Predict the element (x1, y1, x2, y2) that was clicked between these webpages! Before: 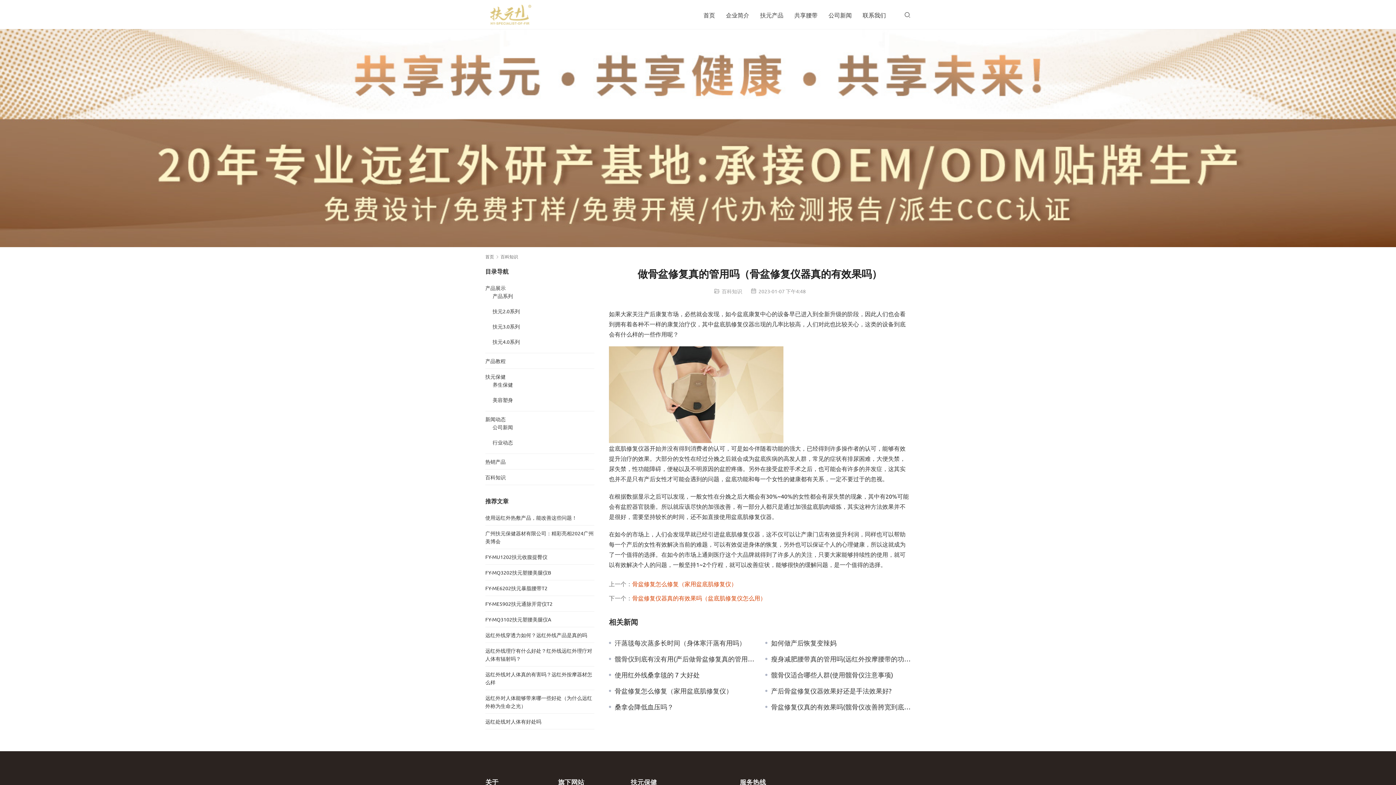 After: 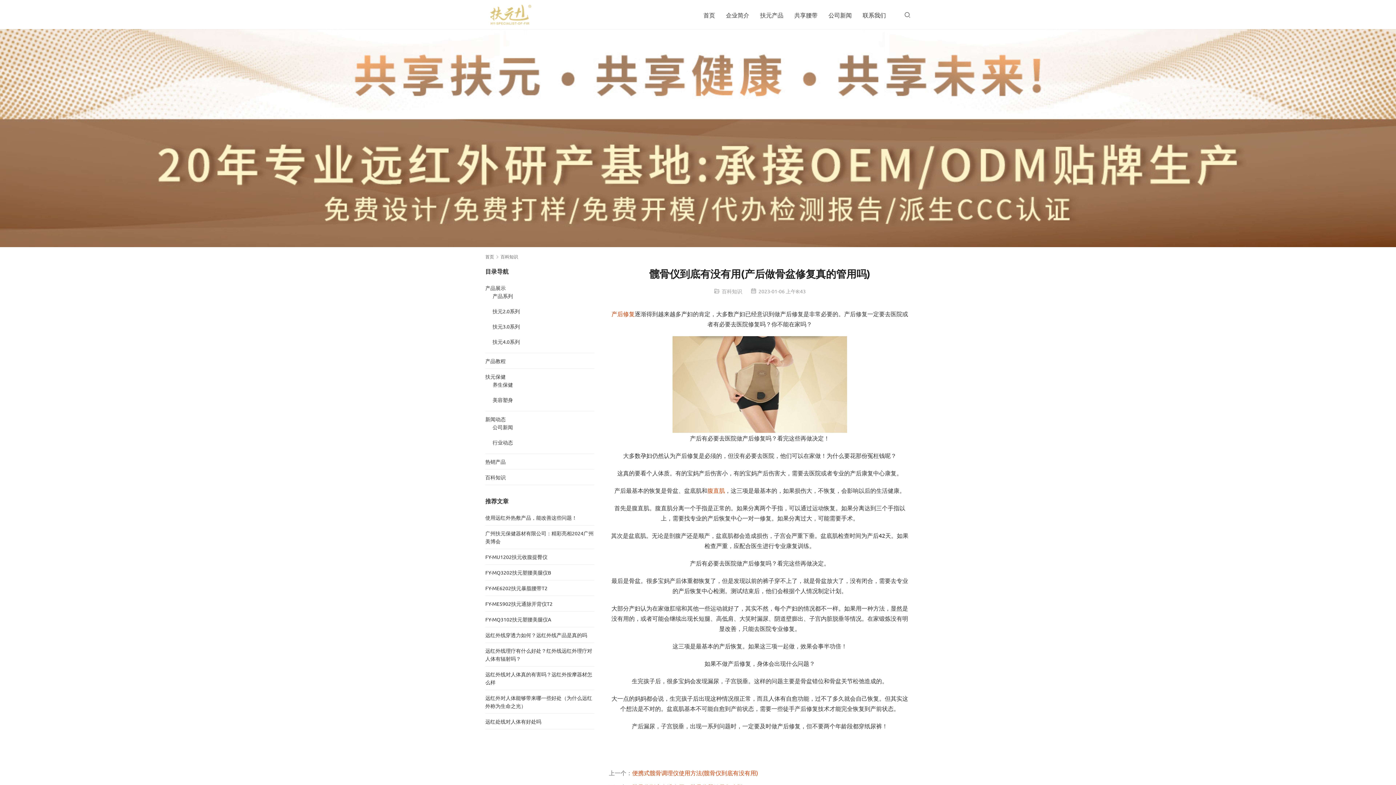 Action: bbox: (609, 655, 754, 662) label: 髋骨仪到底有没有用(产后做骨盆修复真的管用吗)